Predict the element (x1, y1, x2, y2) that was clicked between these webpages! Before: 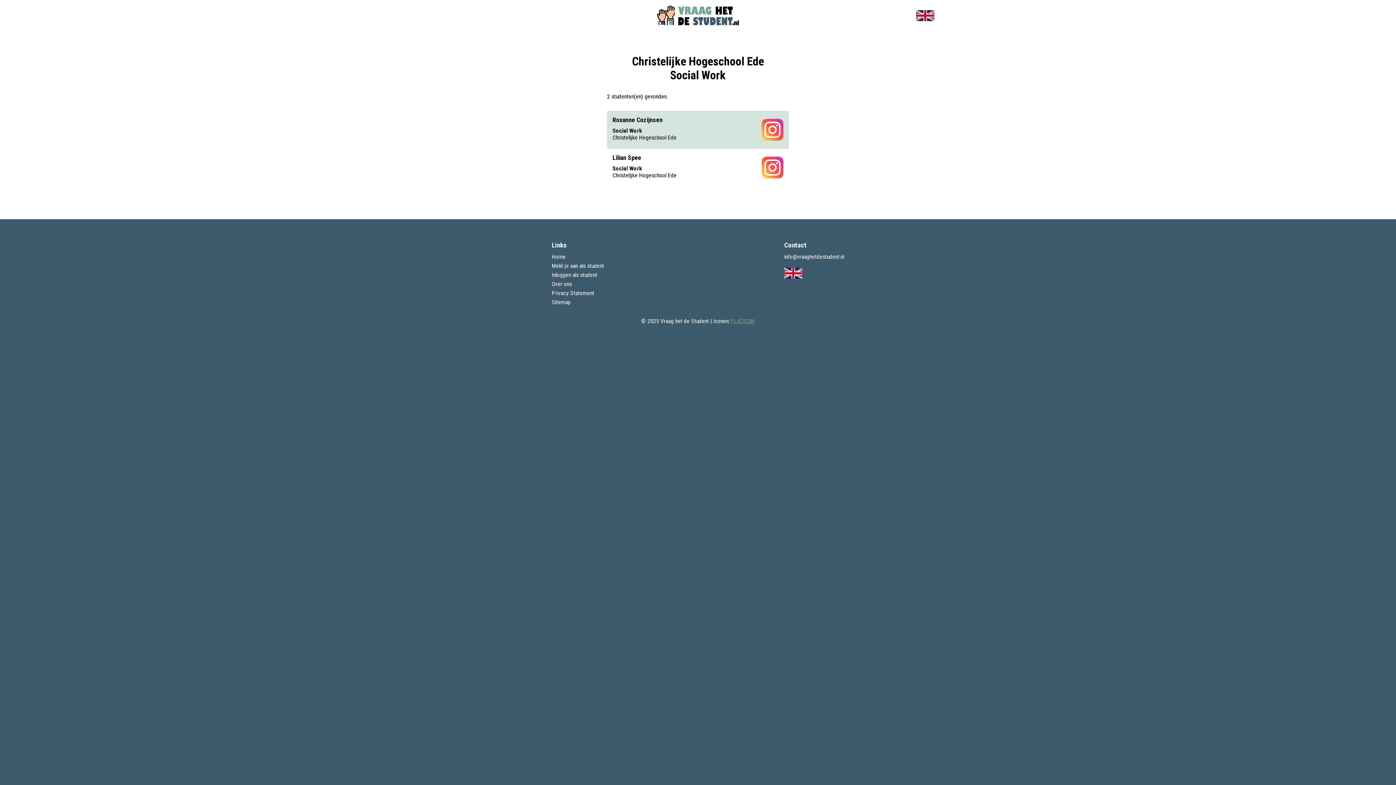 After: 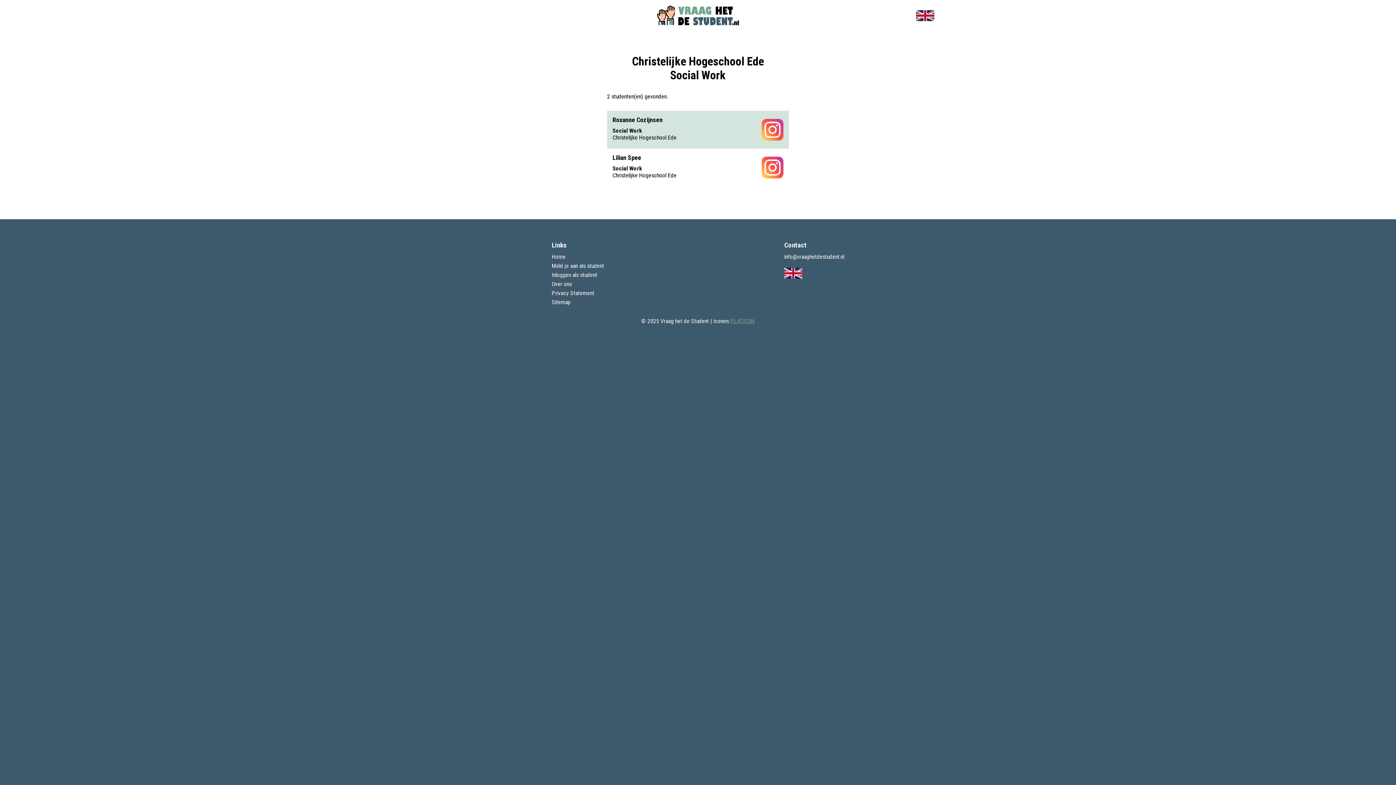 Action: bbox: (731, 317, 754, 324) label: FLATICON